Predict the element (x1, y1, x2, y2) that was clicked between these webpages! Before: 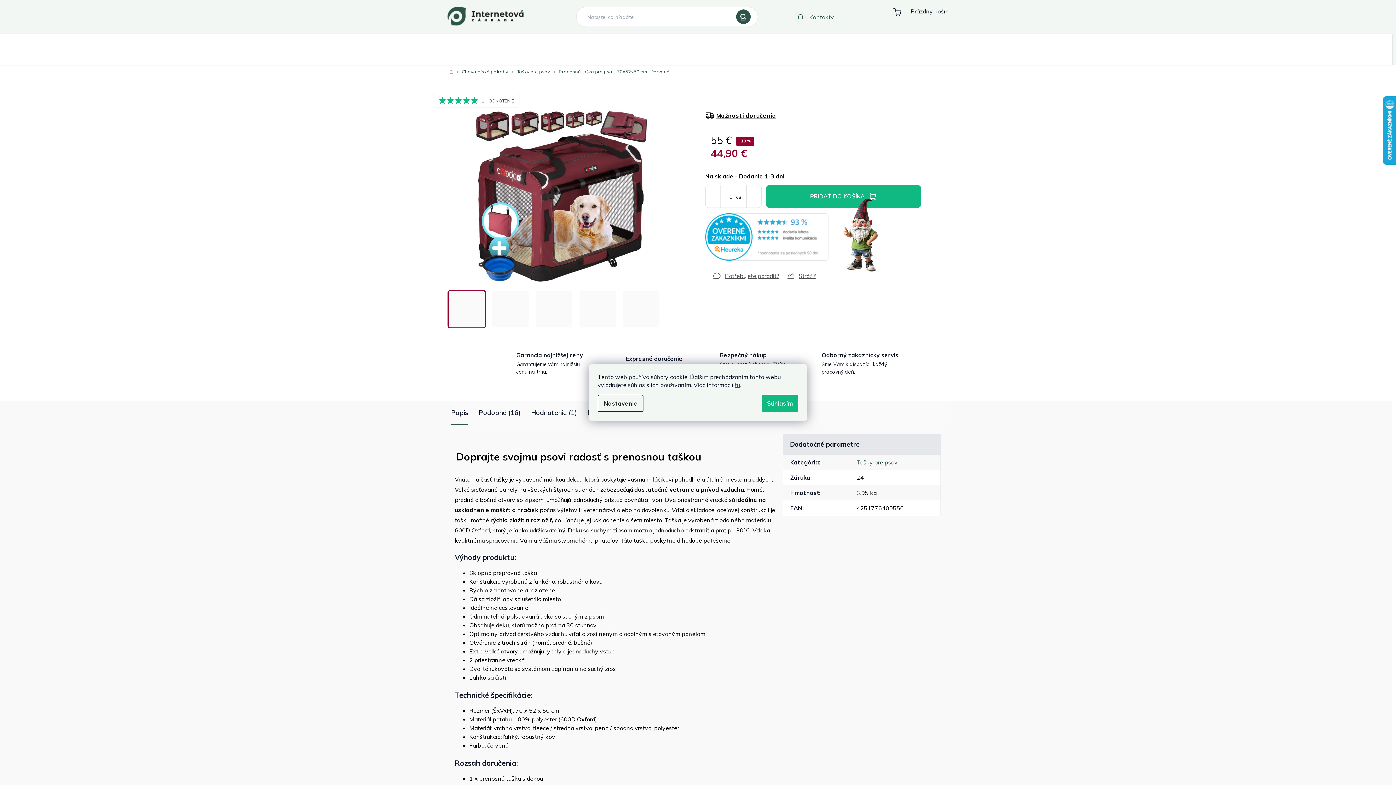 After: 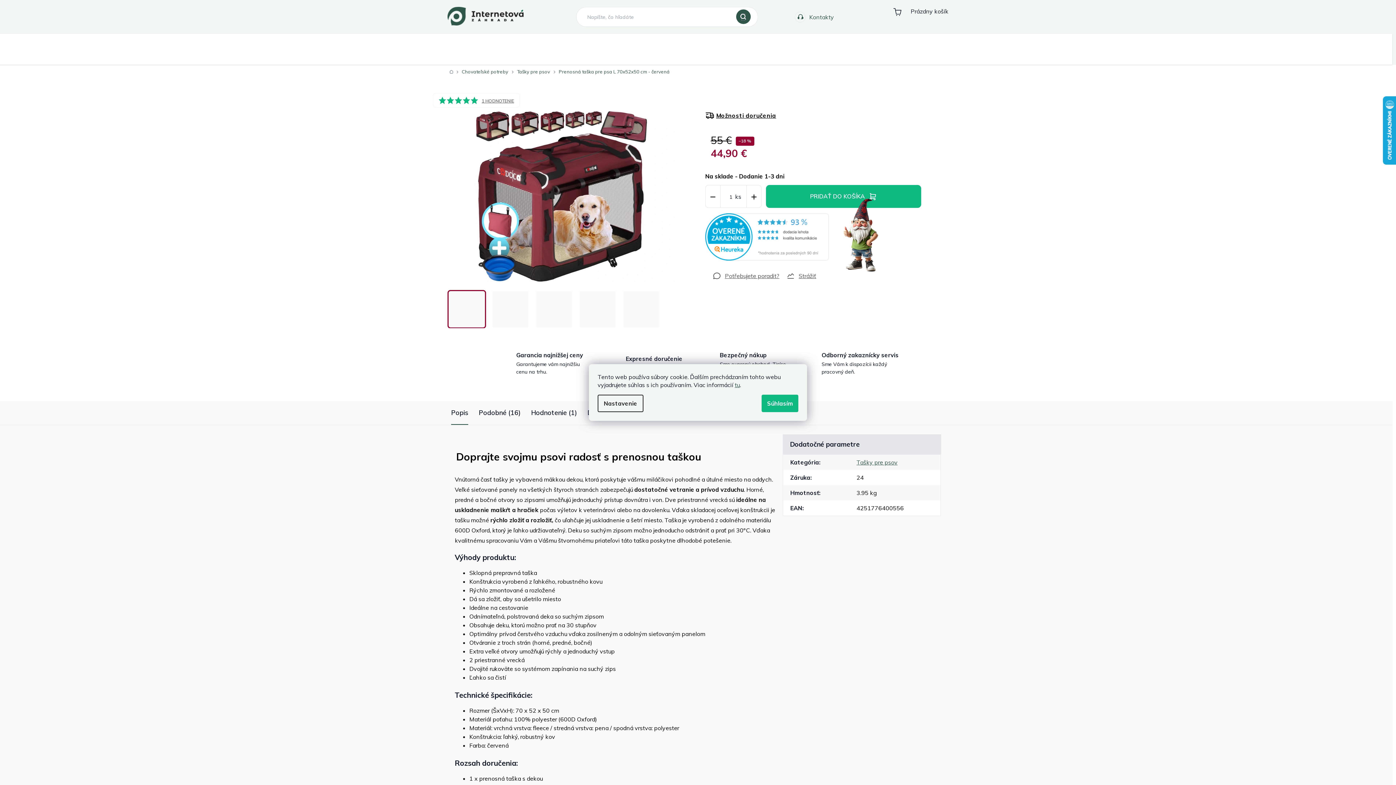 Action: bbox: (454, 96, 462, 104)